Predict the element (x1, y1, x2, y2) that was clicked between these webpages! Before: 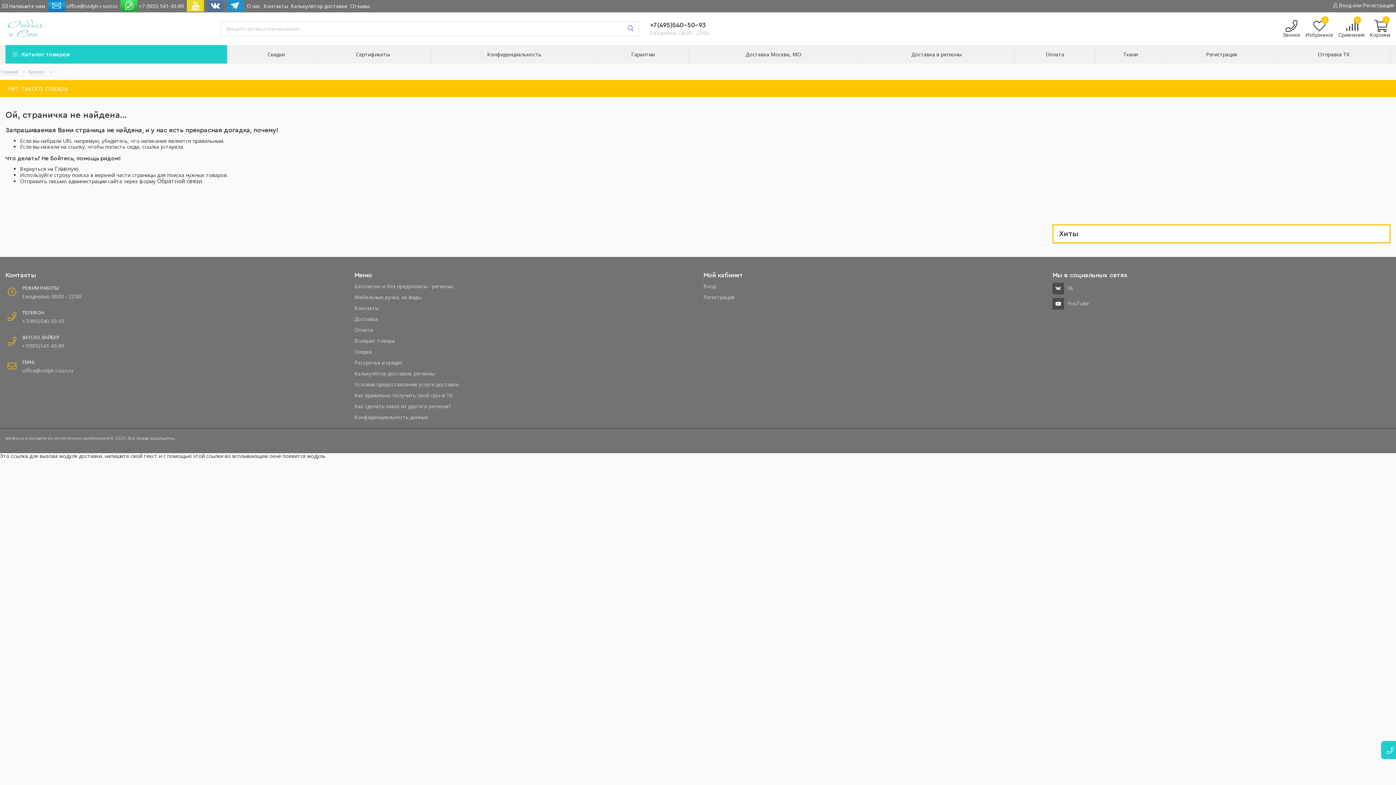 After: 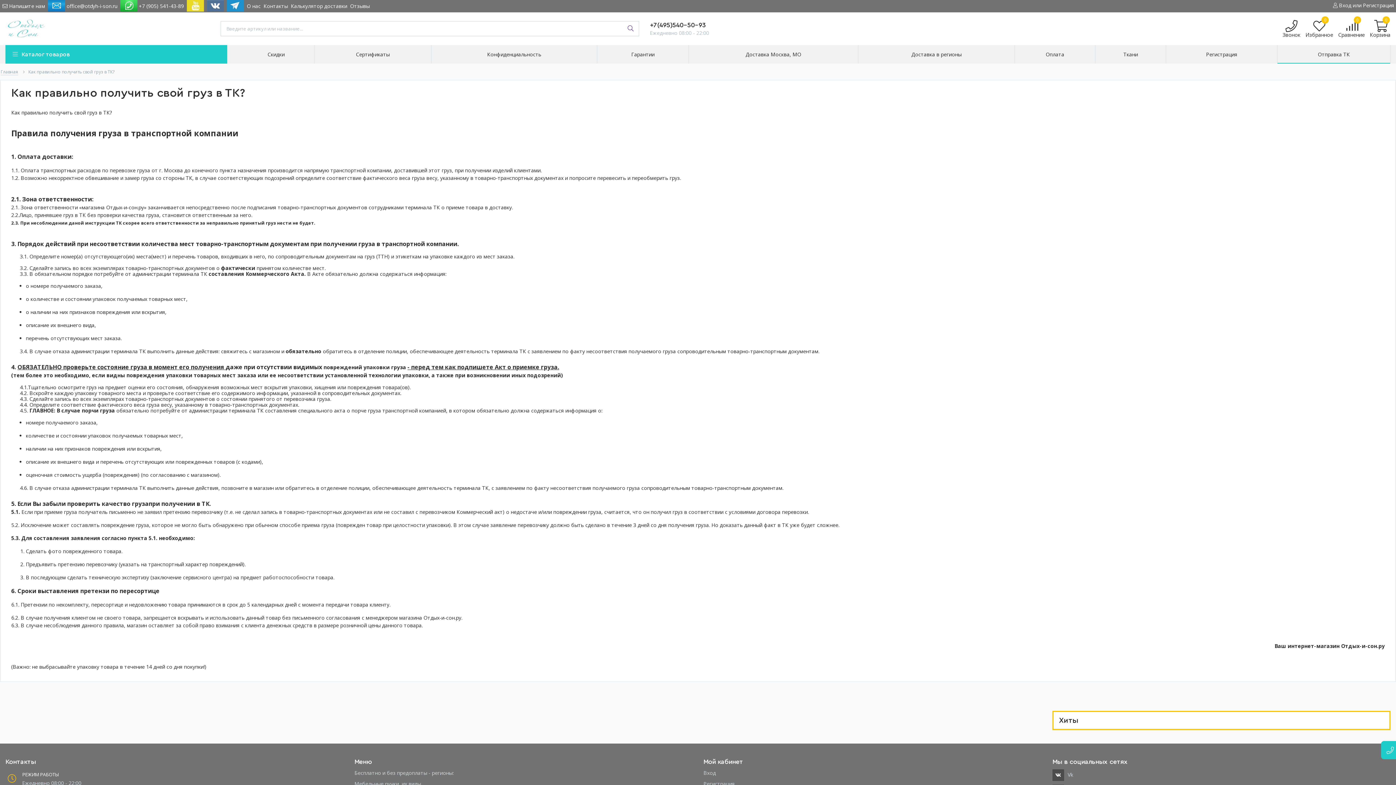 Action: label: Отправка ТК bbox: (1277, 45, 1390, 63)